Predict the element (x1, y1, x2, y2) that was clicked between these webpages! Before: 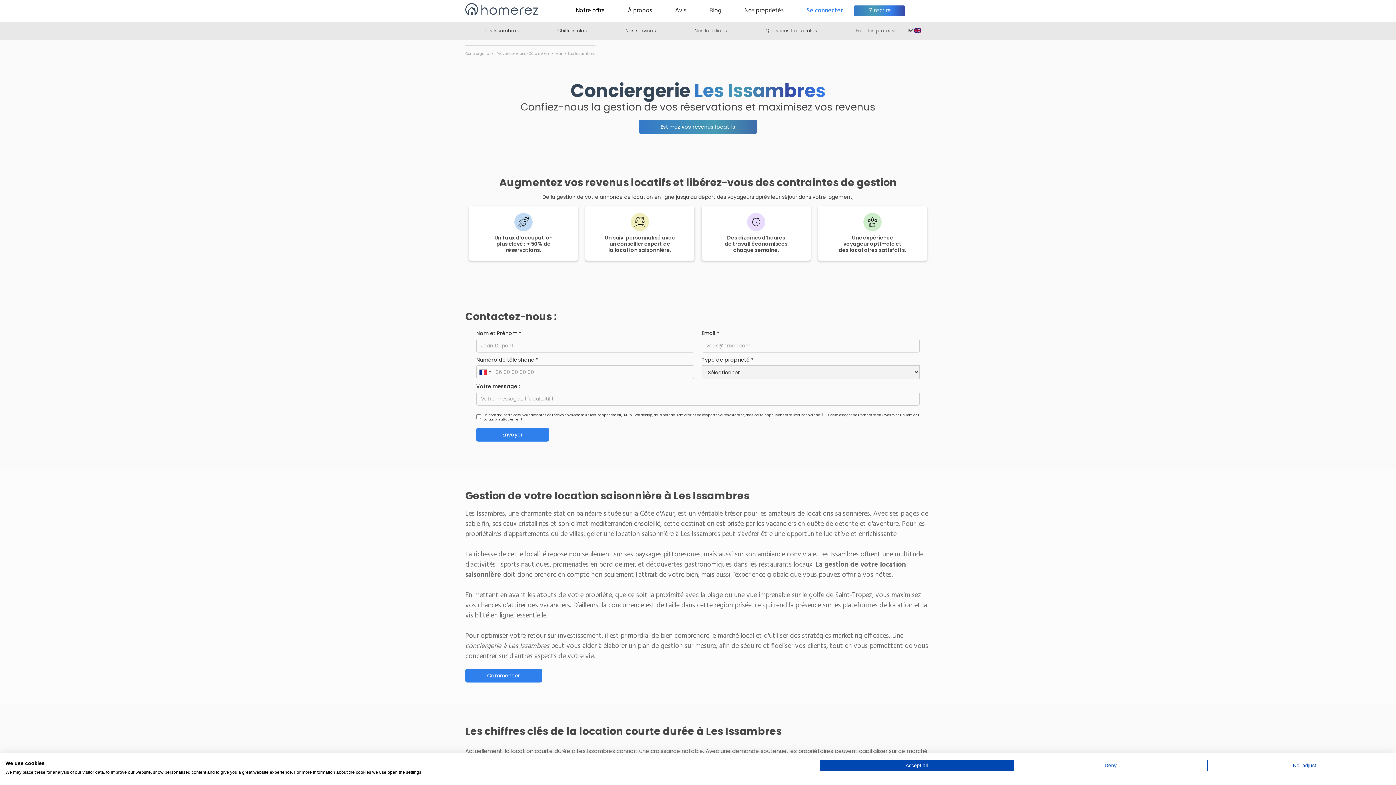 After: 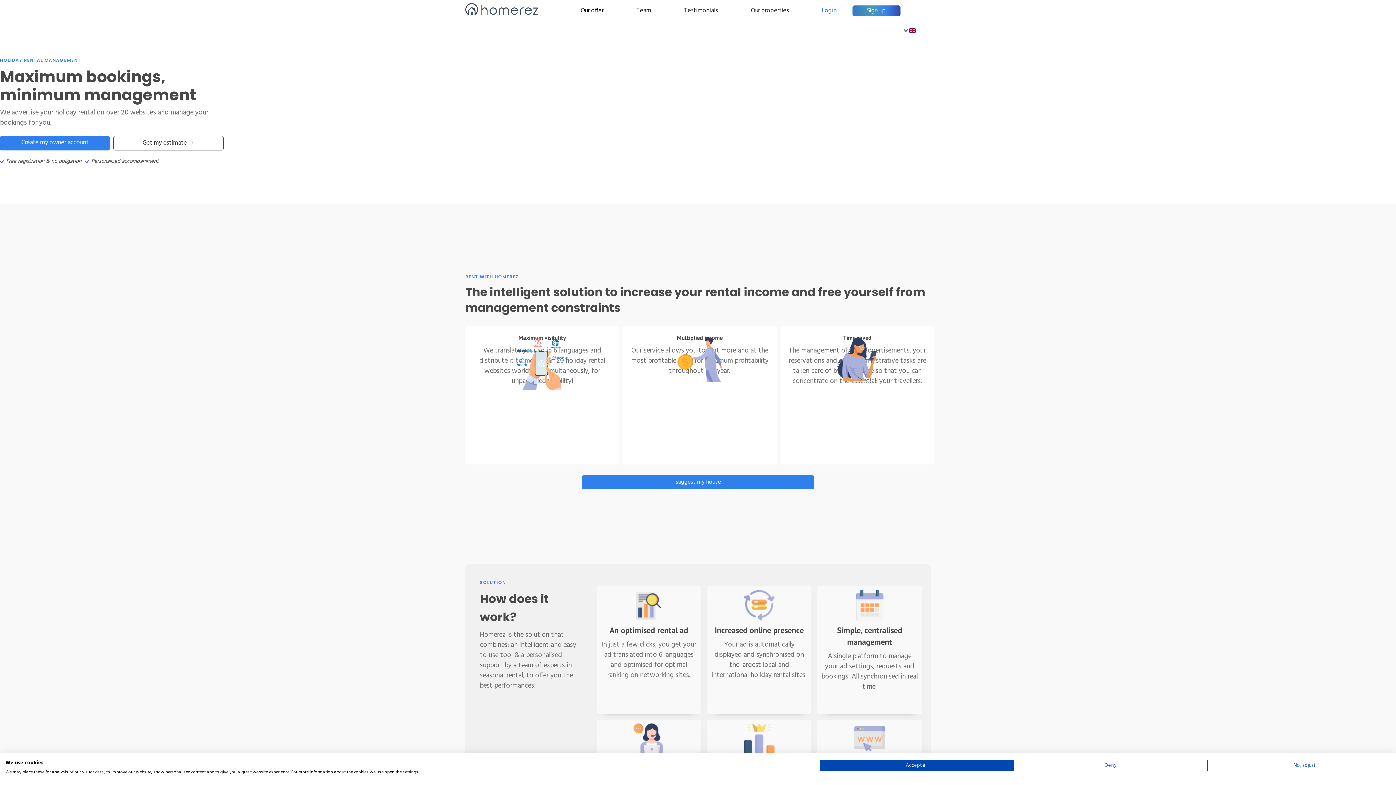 Action: bbox: (465, 1, 557, 20)